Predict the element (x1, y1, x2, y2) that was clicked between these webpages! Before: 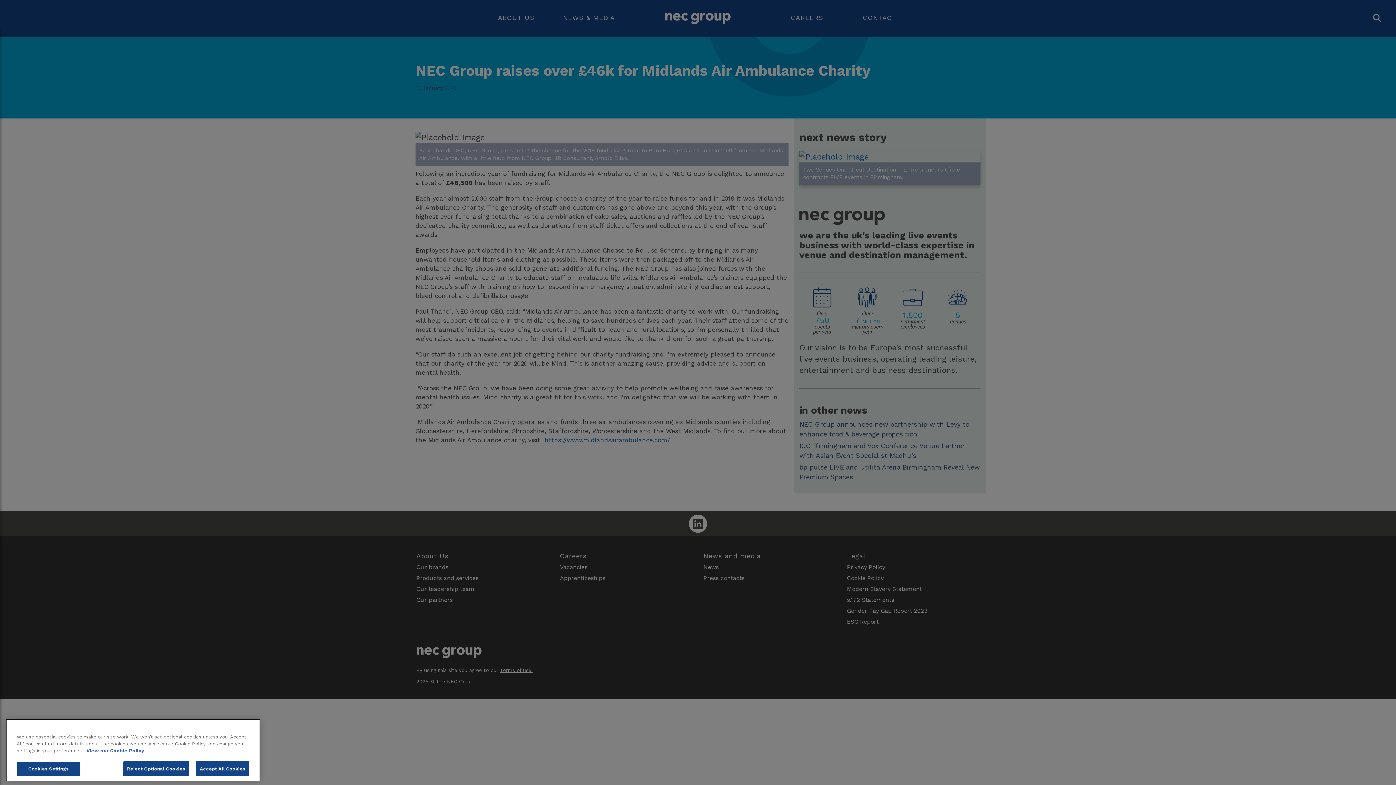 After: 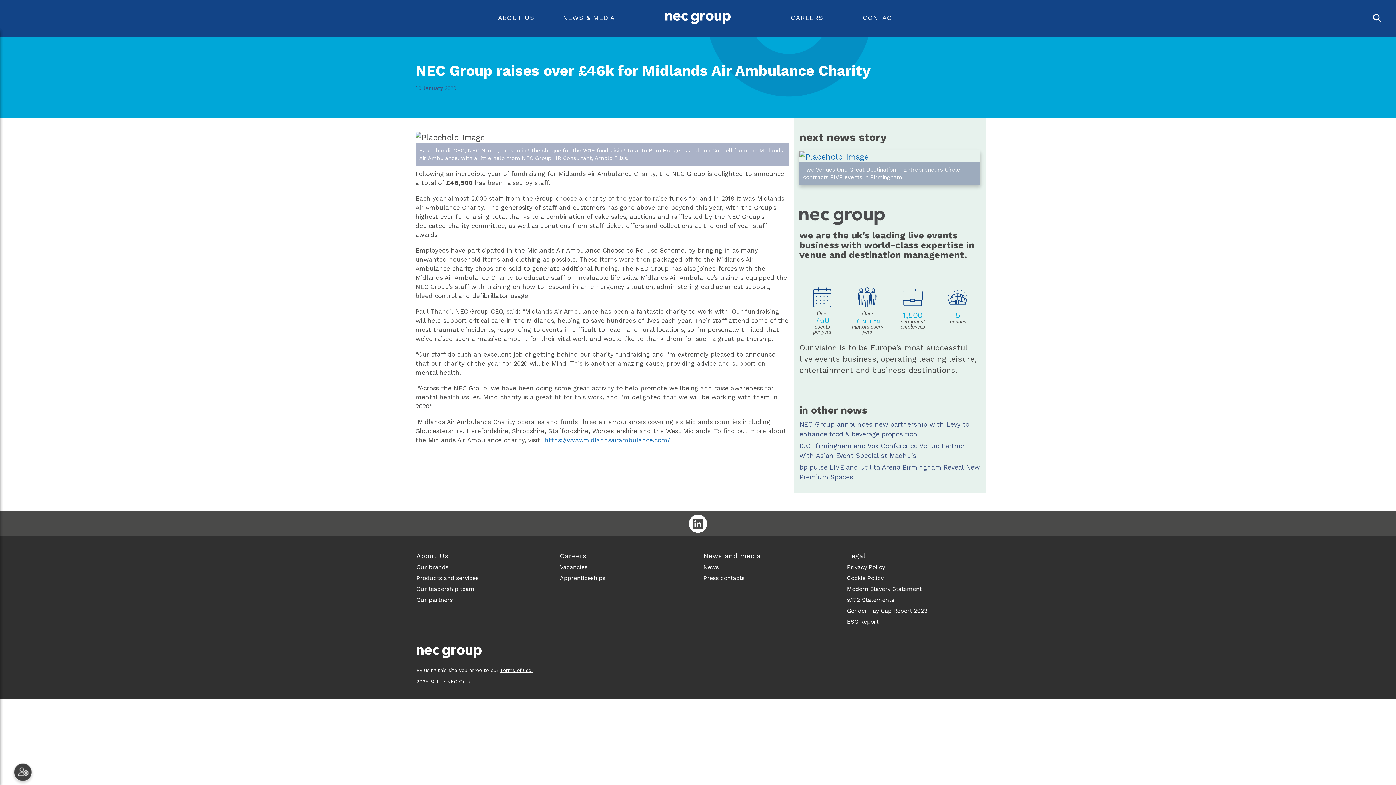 Action: bbox: (195, 773, 249, 788) label: Accept All Cookies